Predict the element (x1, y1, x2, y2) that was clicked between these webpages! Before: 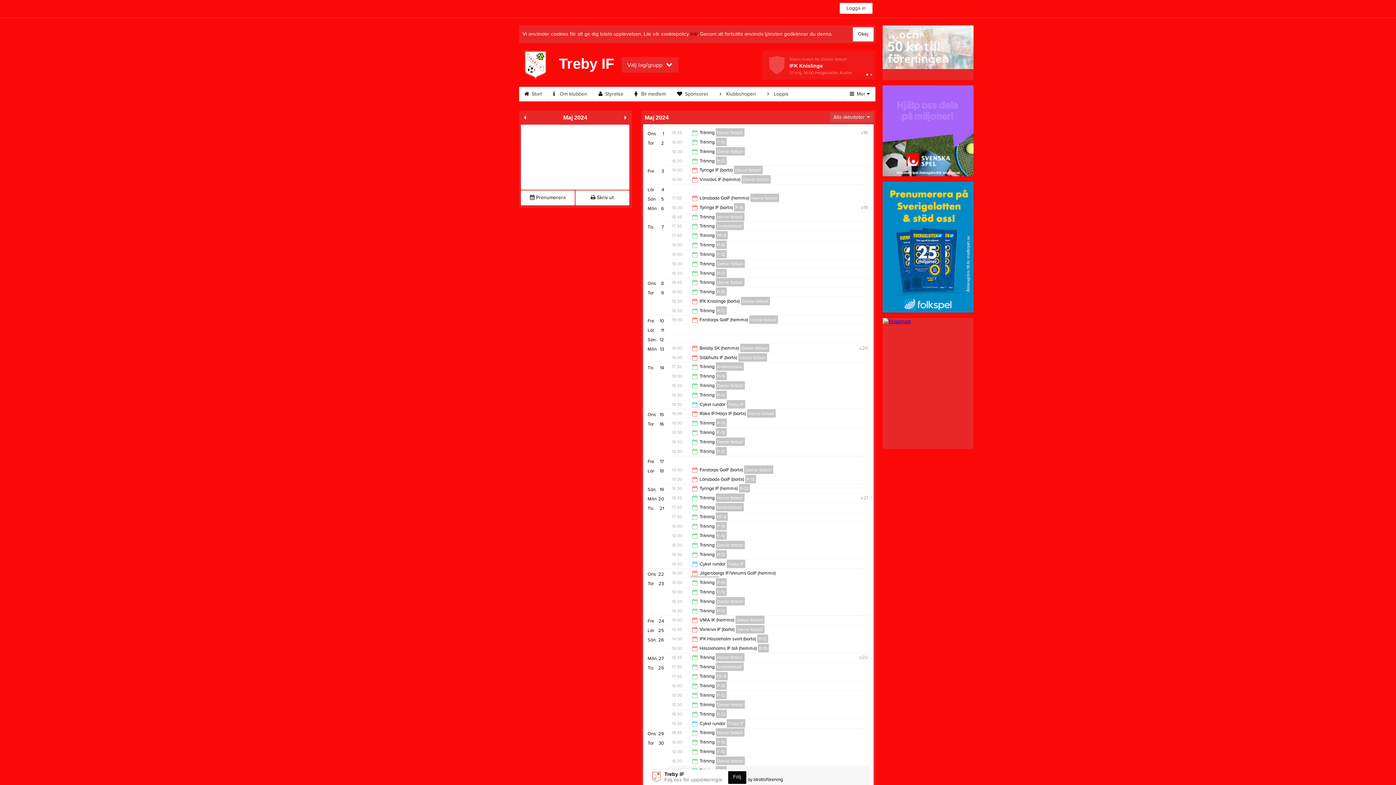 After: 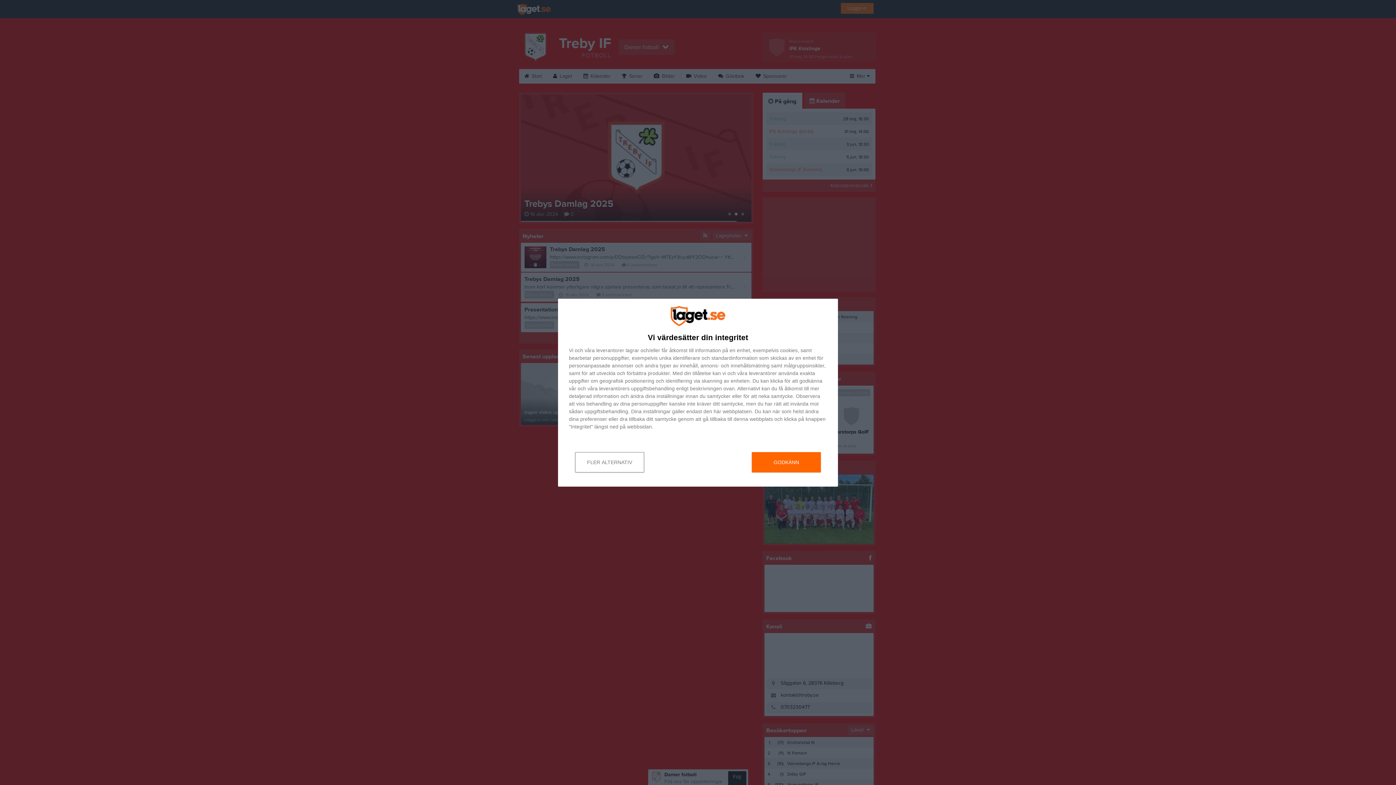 Action: label: Damer fotboll bbox: (715, 381, 744, 389)